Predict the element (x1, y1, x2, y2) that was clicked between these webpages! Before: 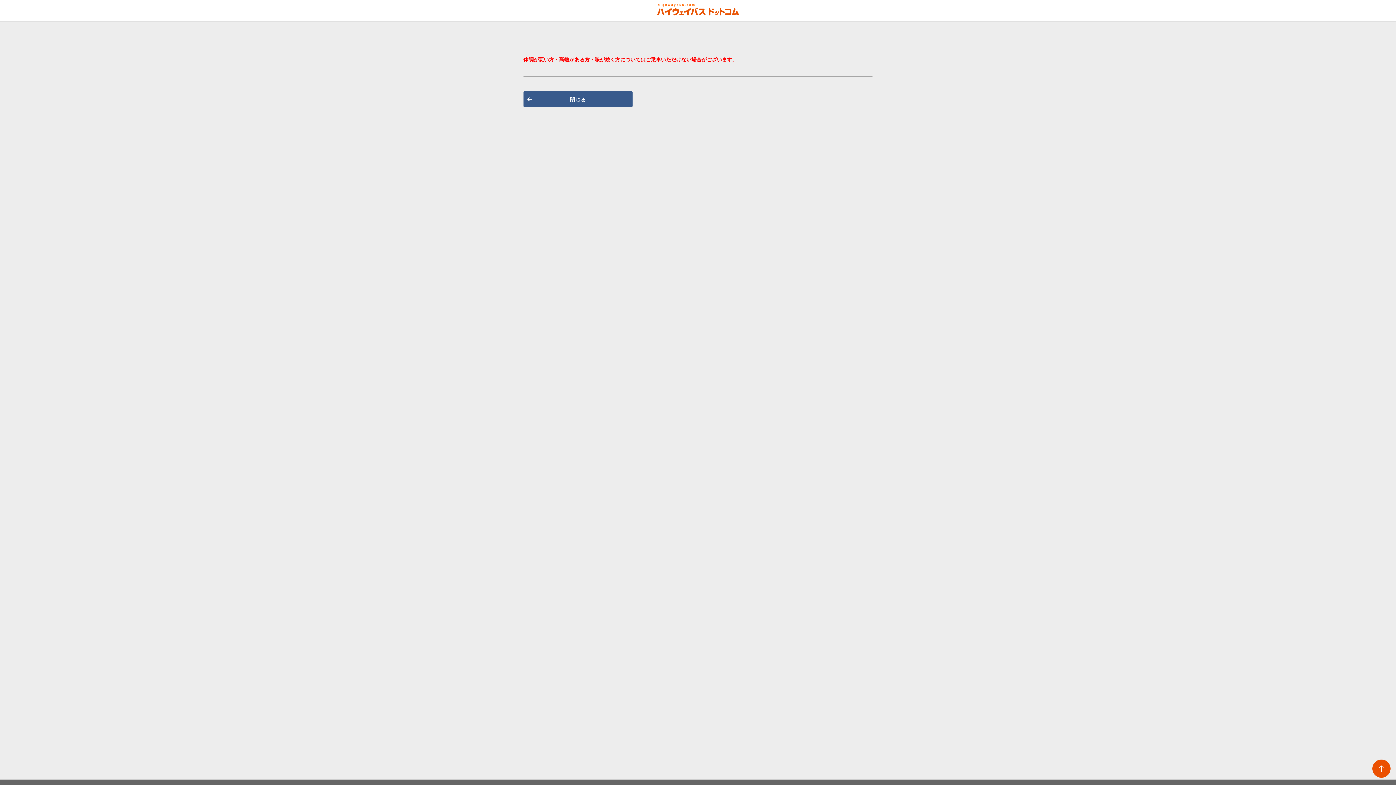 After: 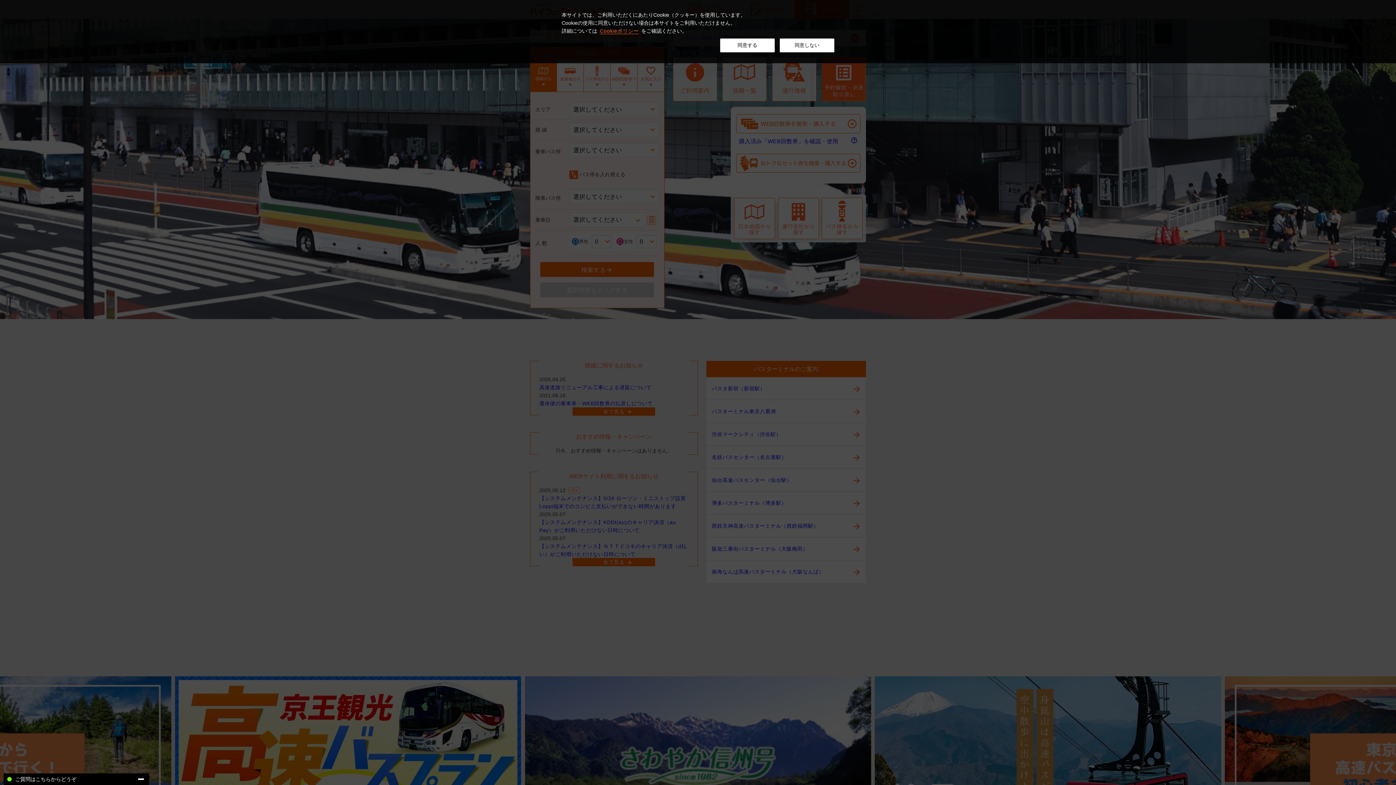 Action: bbox: (657, 4, 738, 10)